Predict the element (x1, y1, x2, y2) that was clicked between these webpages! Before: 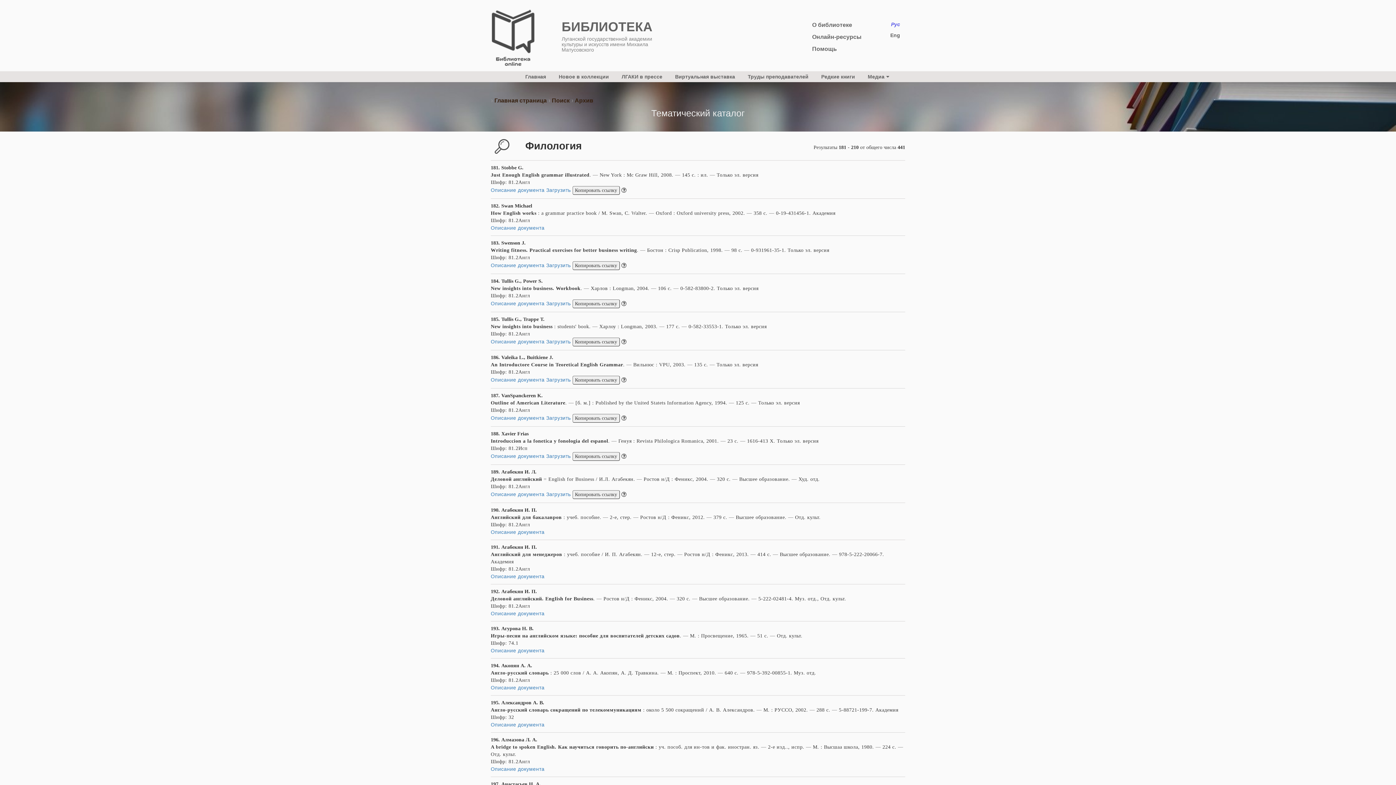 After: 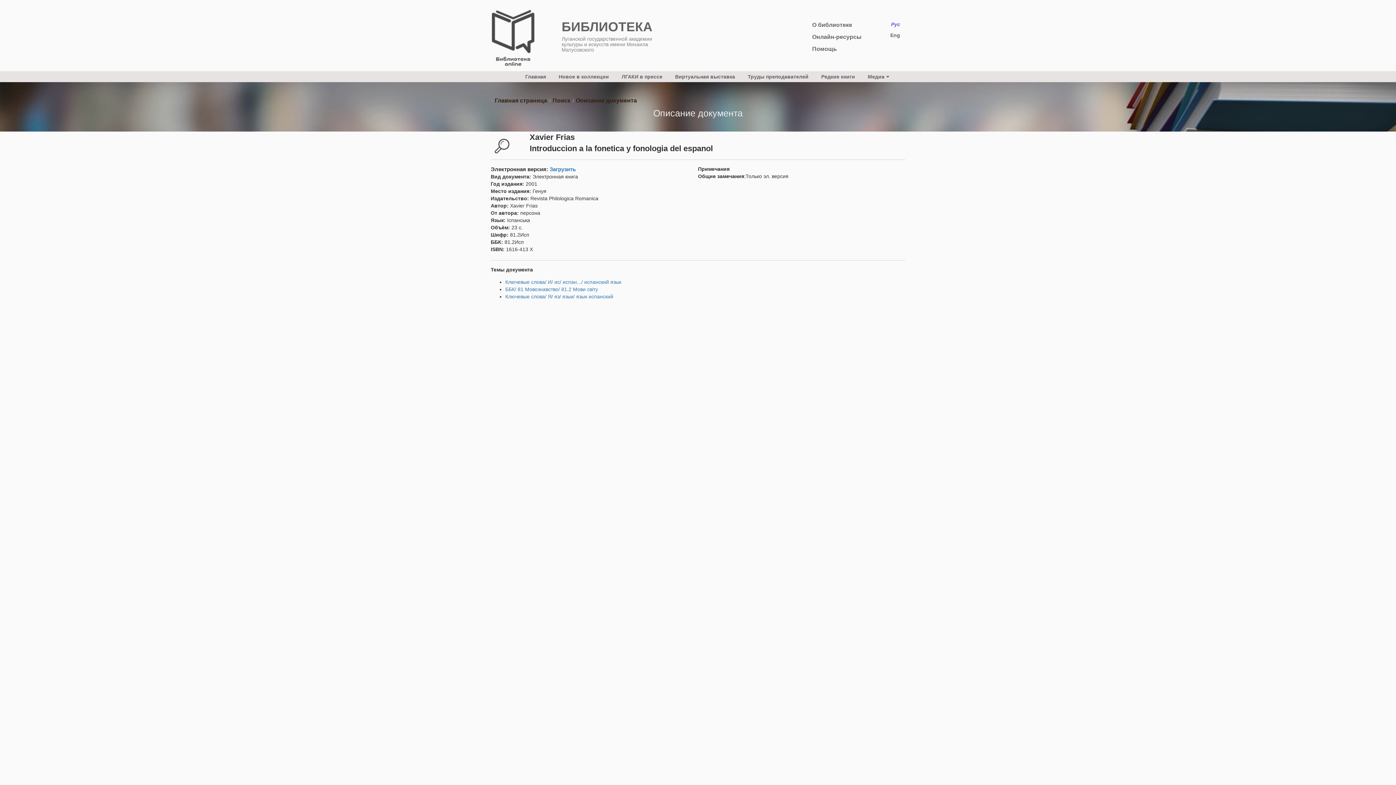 Action: bbox: (490, 453, 544, 459) label: Описание документа